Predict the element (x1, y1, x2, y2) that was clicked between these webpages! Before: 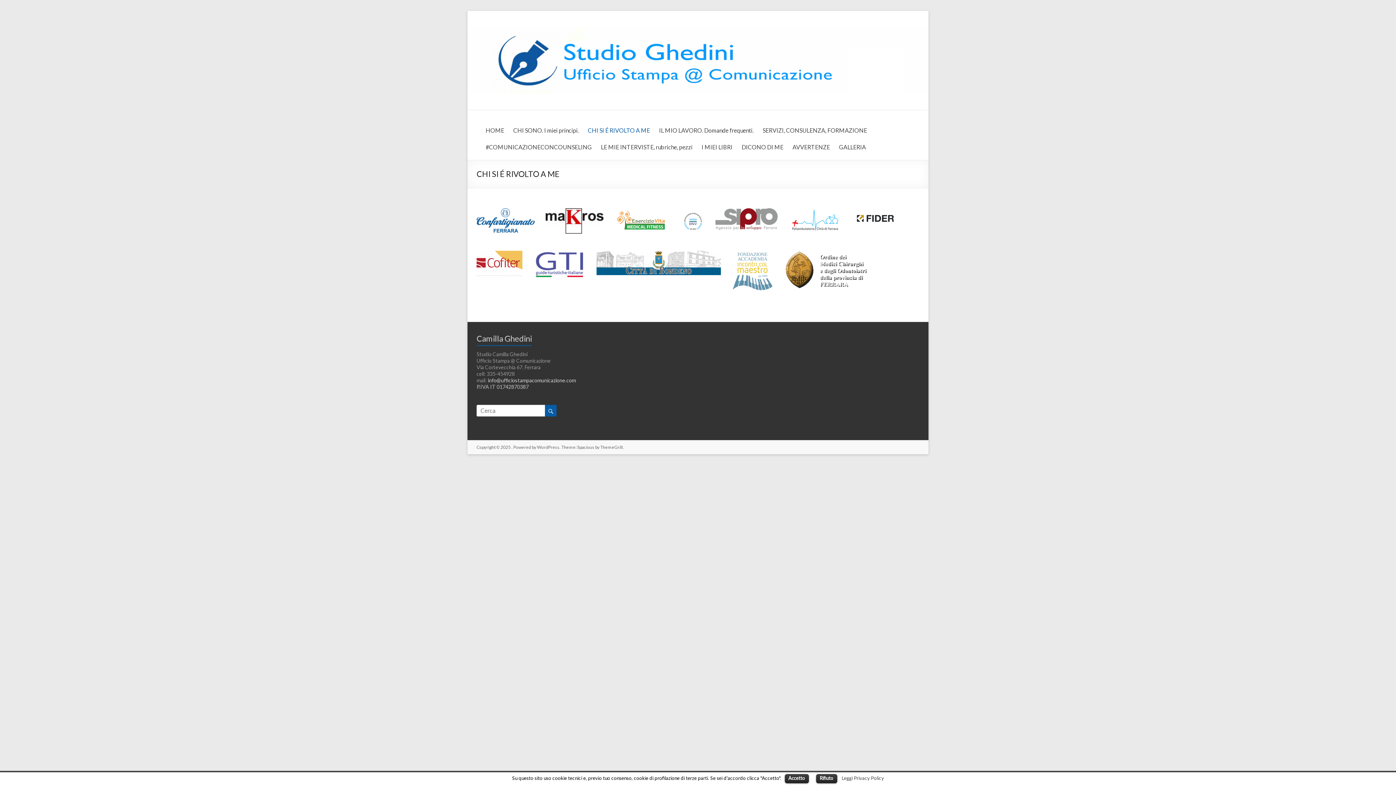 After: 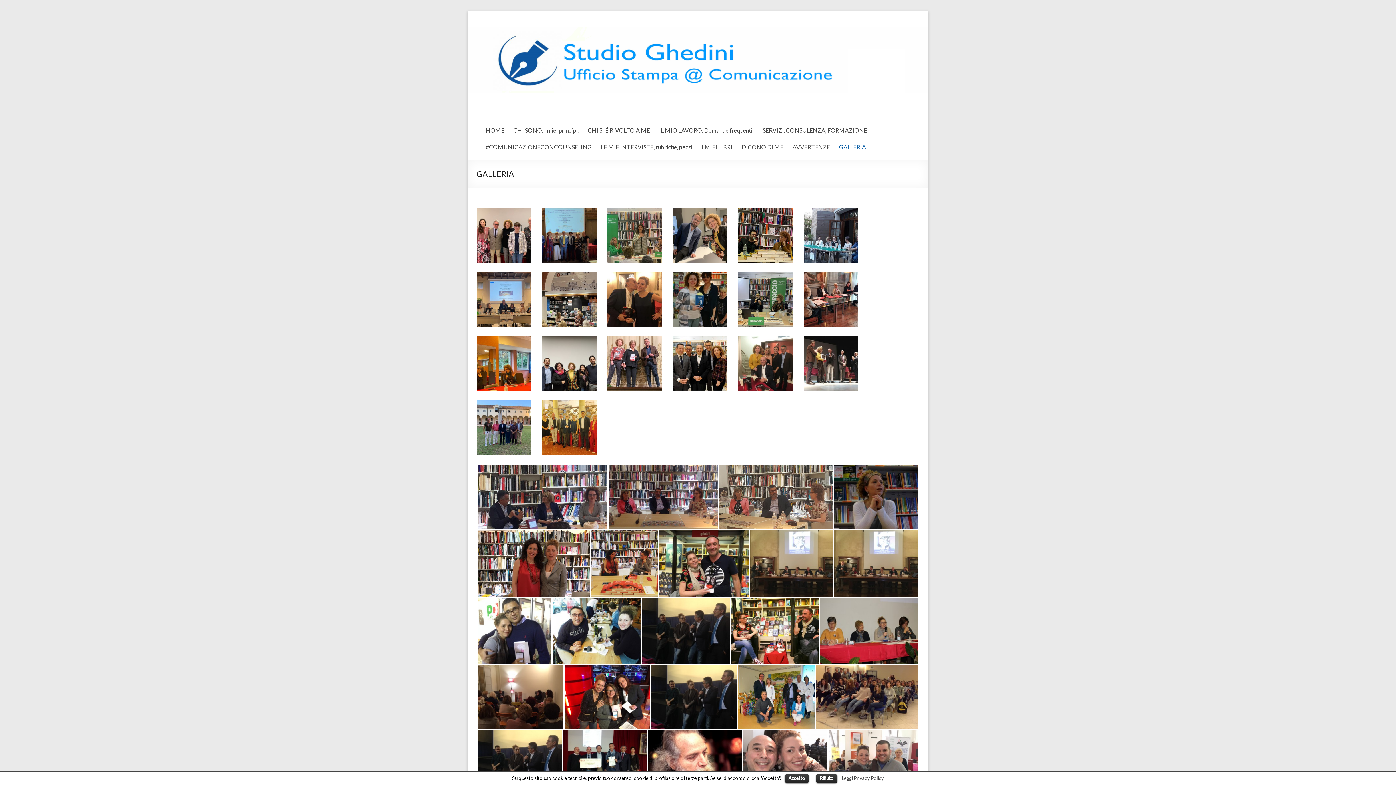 Action: bbox: (839, 137, 866, 154) label: GALLERIA